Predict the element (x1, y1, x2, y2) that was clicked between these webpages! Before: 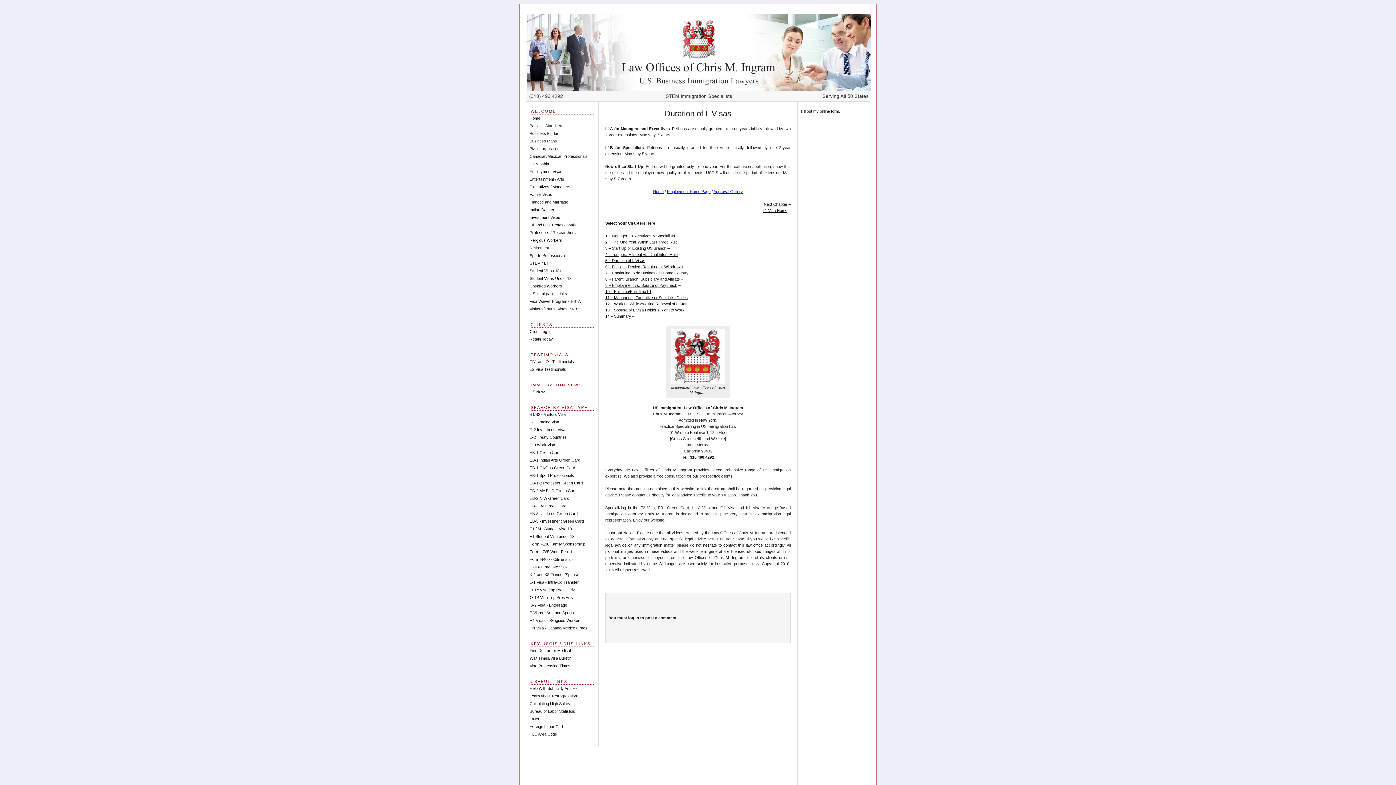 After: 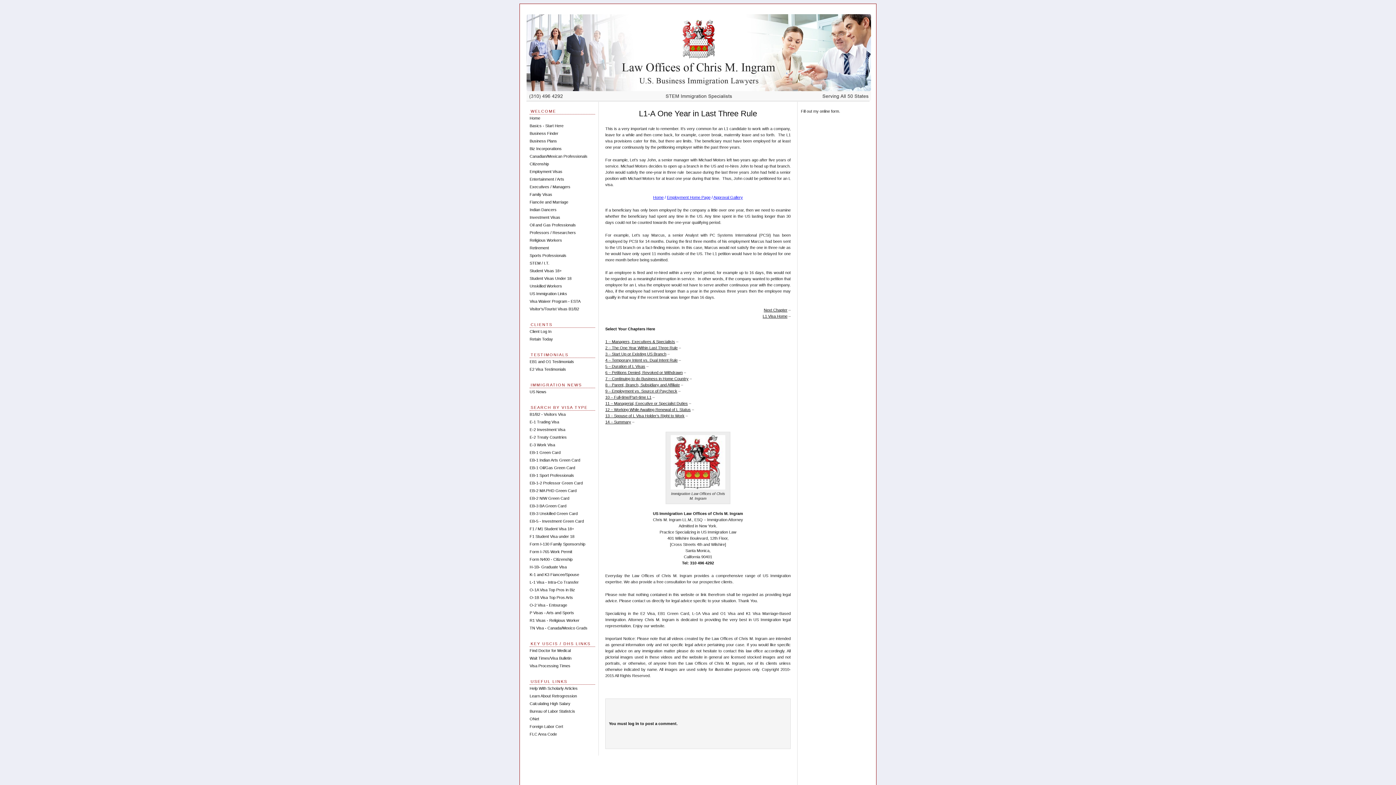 Action: bbox: (605, 239, 677, 244) label: 2 – The One Year Within Last Three Rule